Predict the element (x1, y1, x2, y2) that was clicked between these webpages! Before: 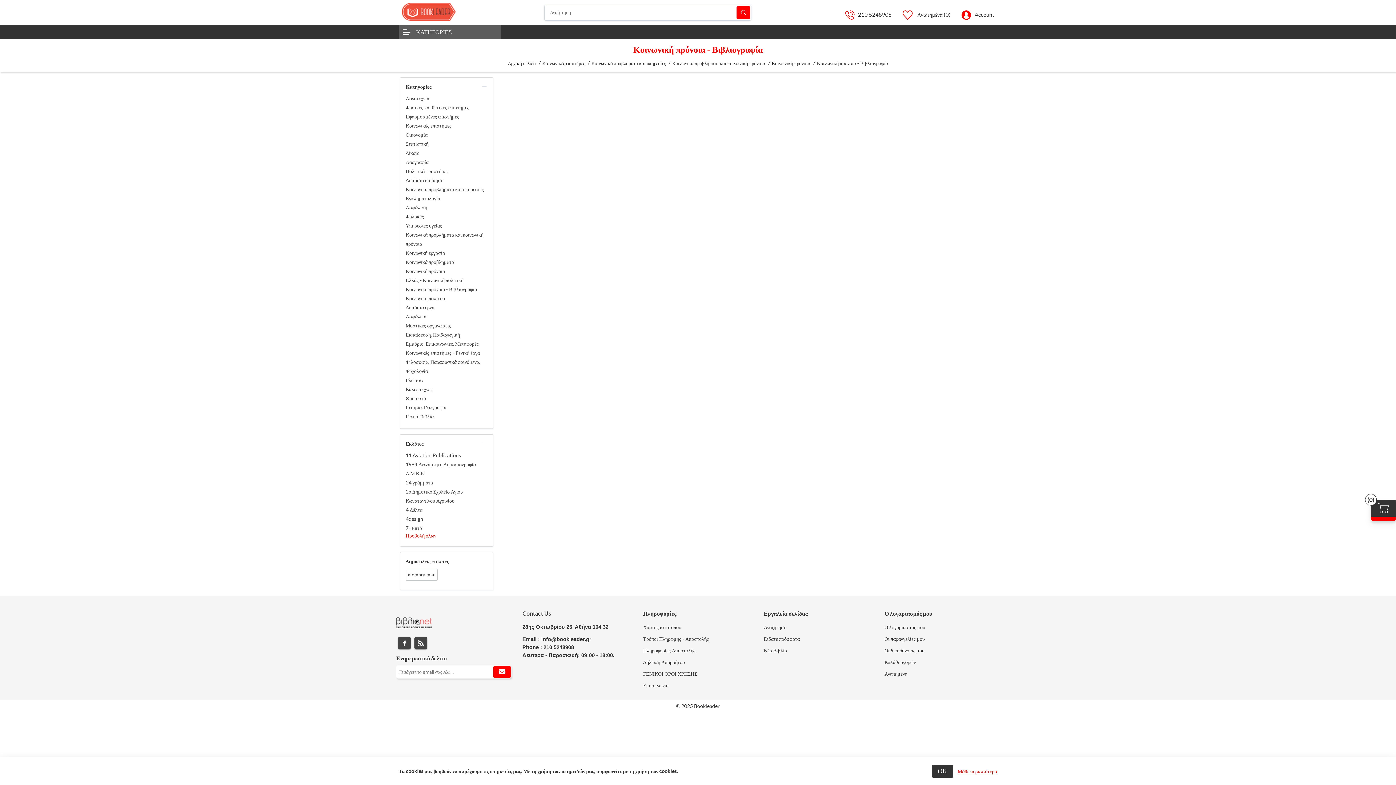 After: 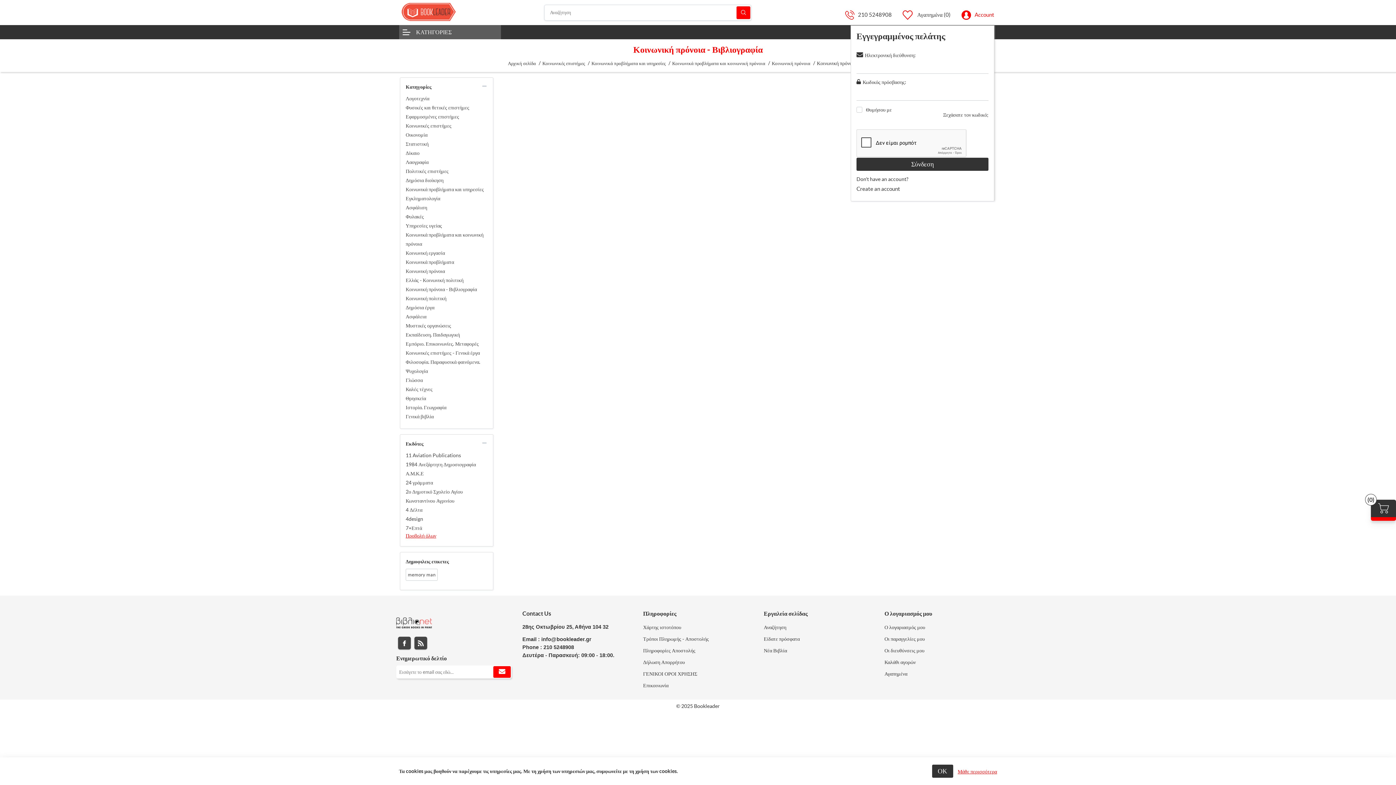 Action: bbox: (961, 10, 994, 20) label: Account